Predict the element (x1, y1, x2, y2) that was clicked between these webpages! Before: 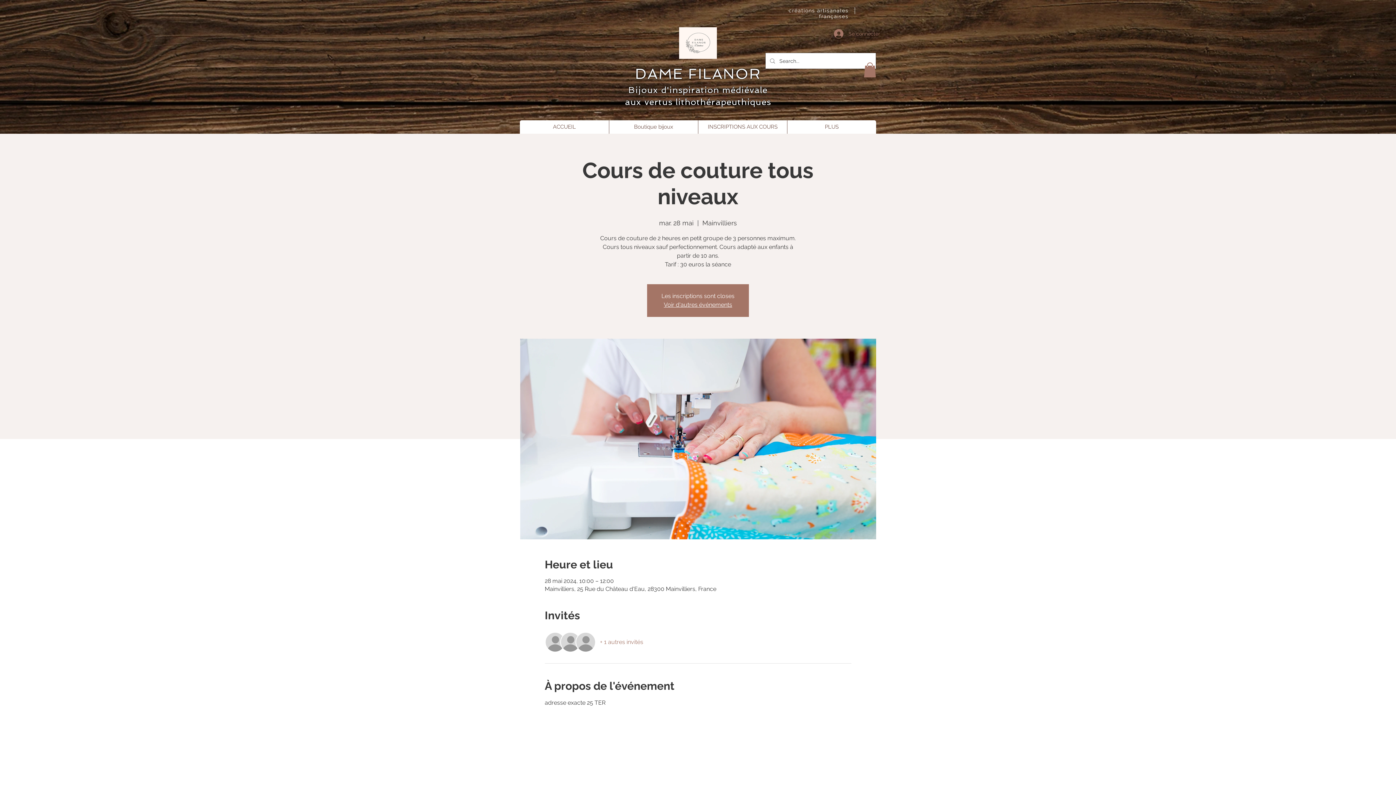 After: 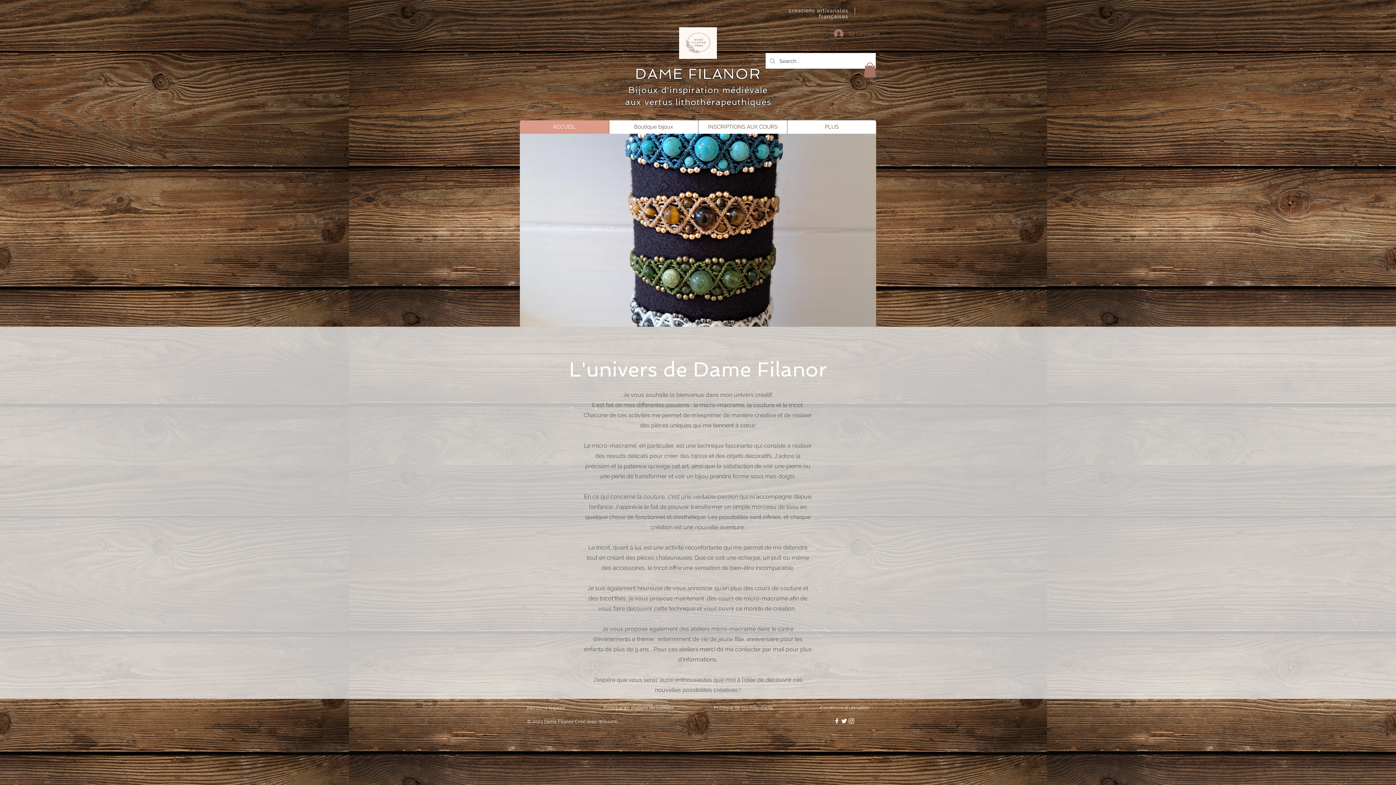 Action: label: ACCUEIL bbox: (520, 120, 609, 133)